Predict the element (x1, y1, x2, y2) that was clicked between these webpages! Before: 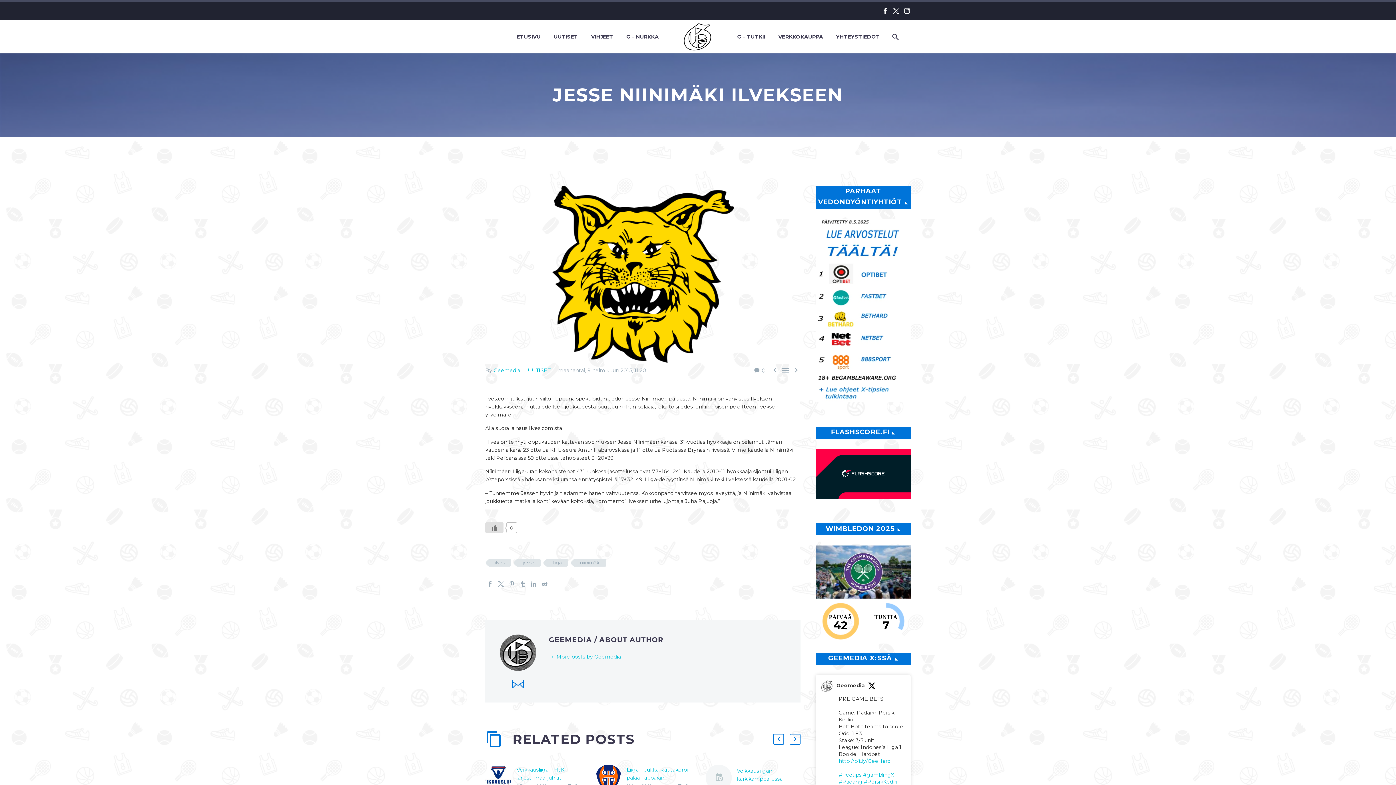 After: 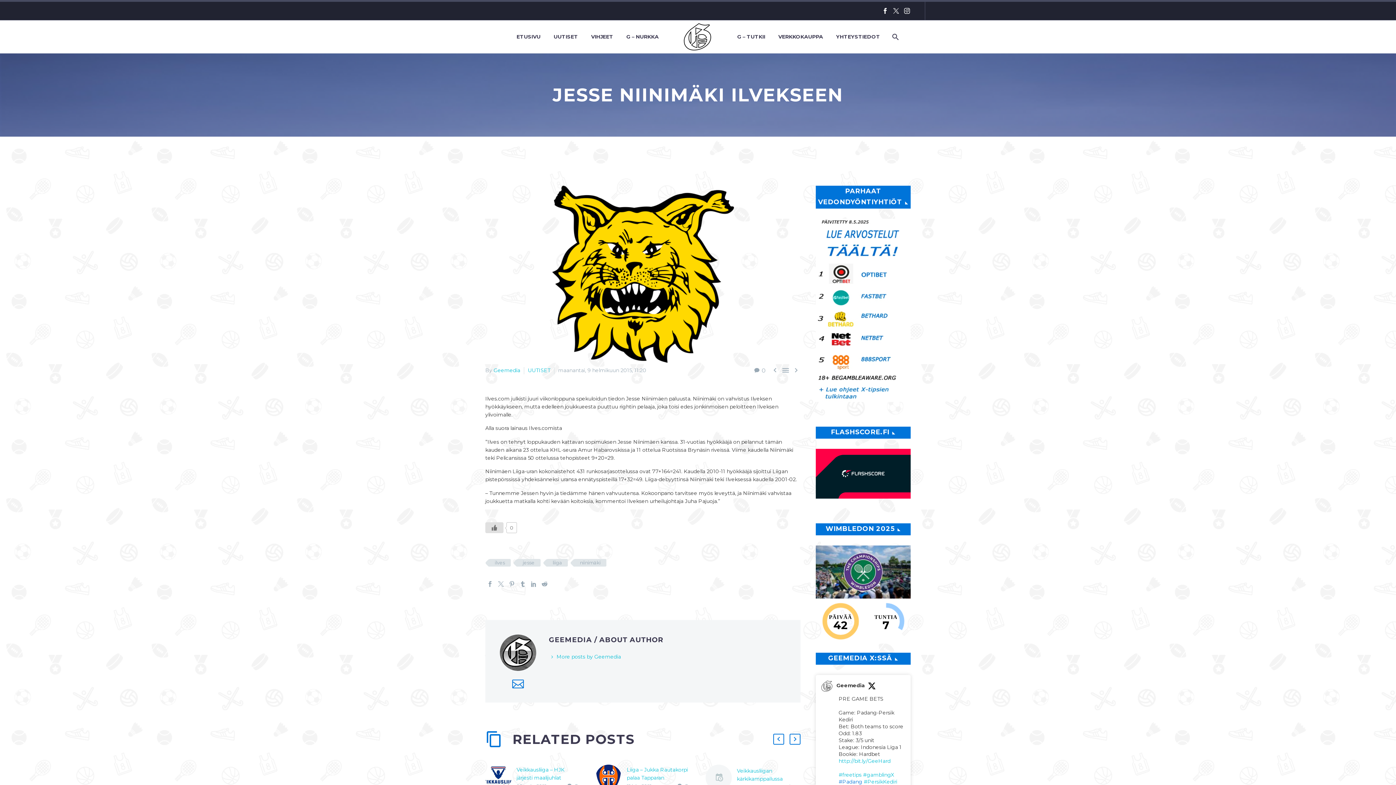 Action: label: #Padang bbox: (838, 778, 862, 785)